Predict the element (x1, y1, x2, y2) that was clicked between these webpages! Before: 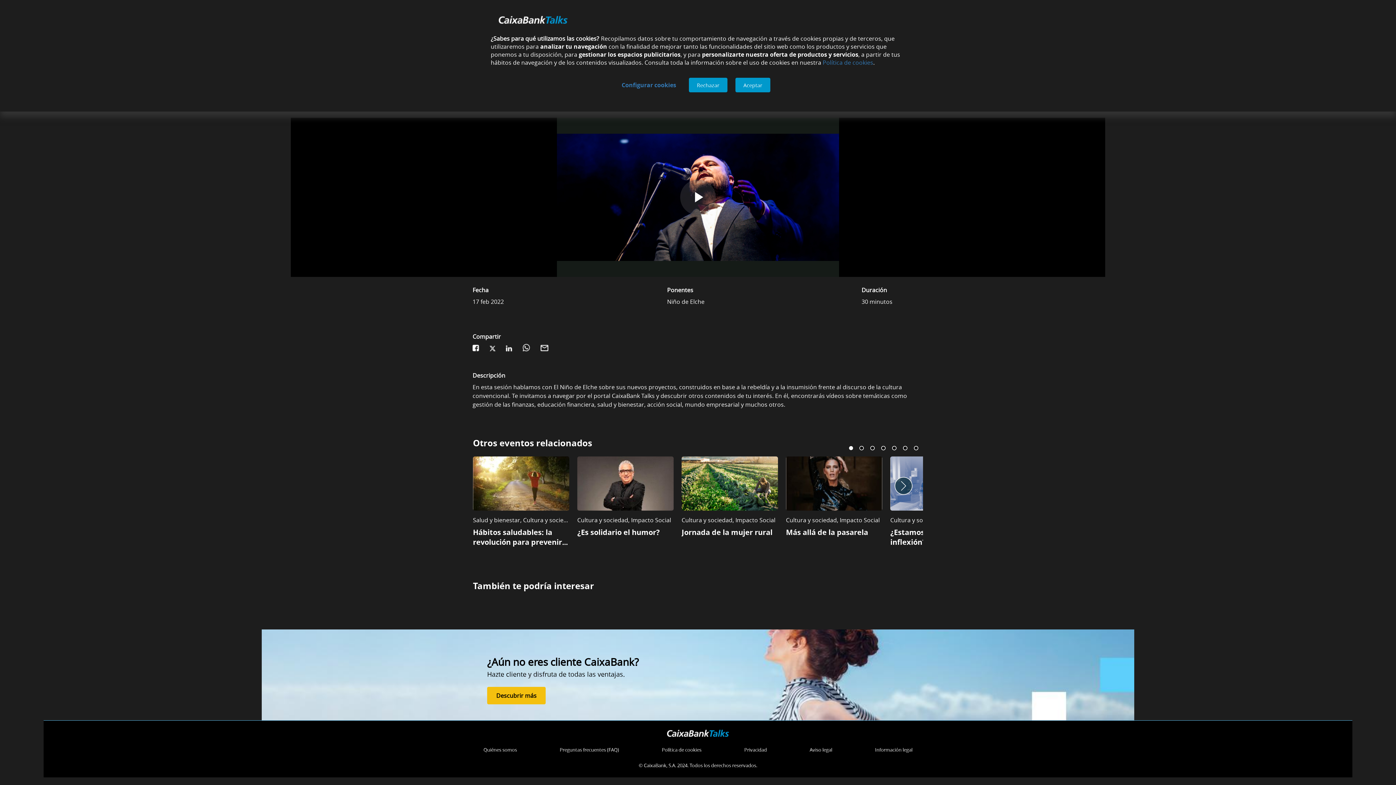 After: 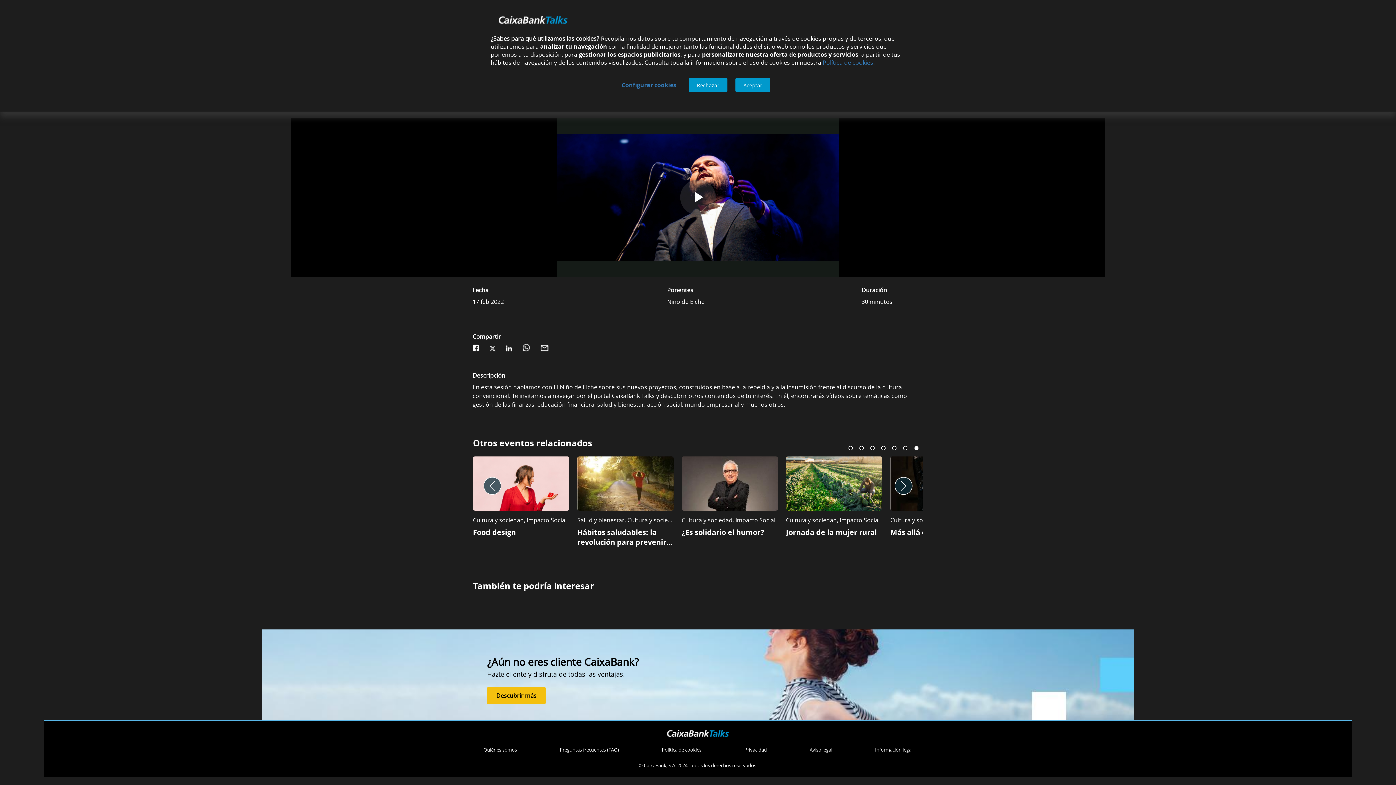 Action: bbox: (914, 444, 921, 452) label: 7 of 2